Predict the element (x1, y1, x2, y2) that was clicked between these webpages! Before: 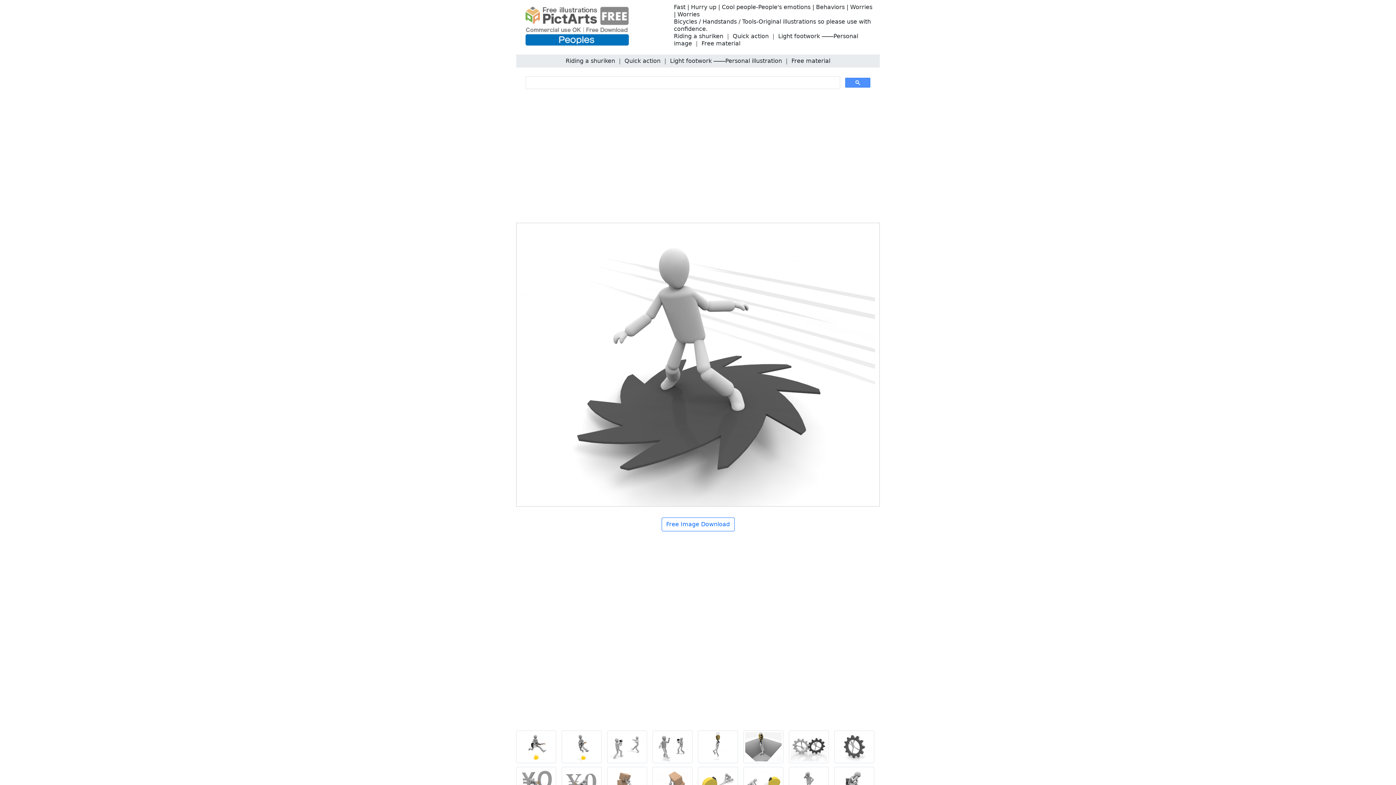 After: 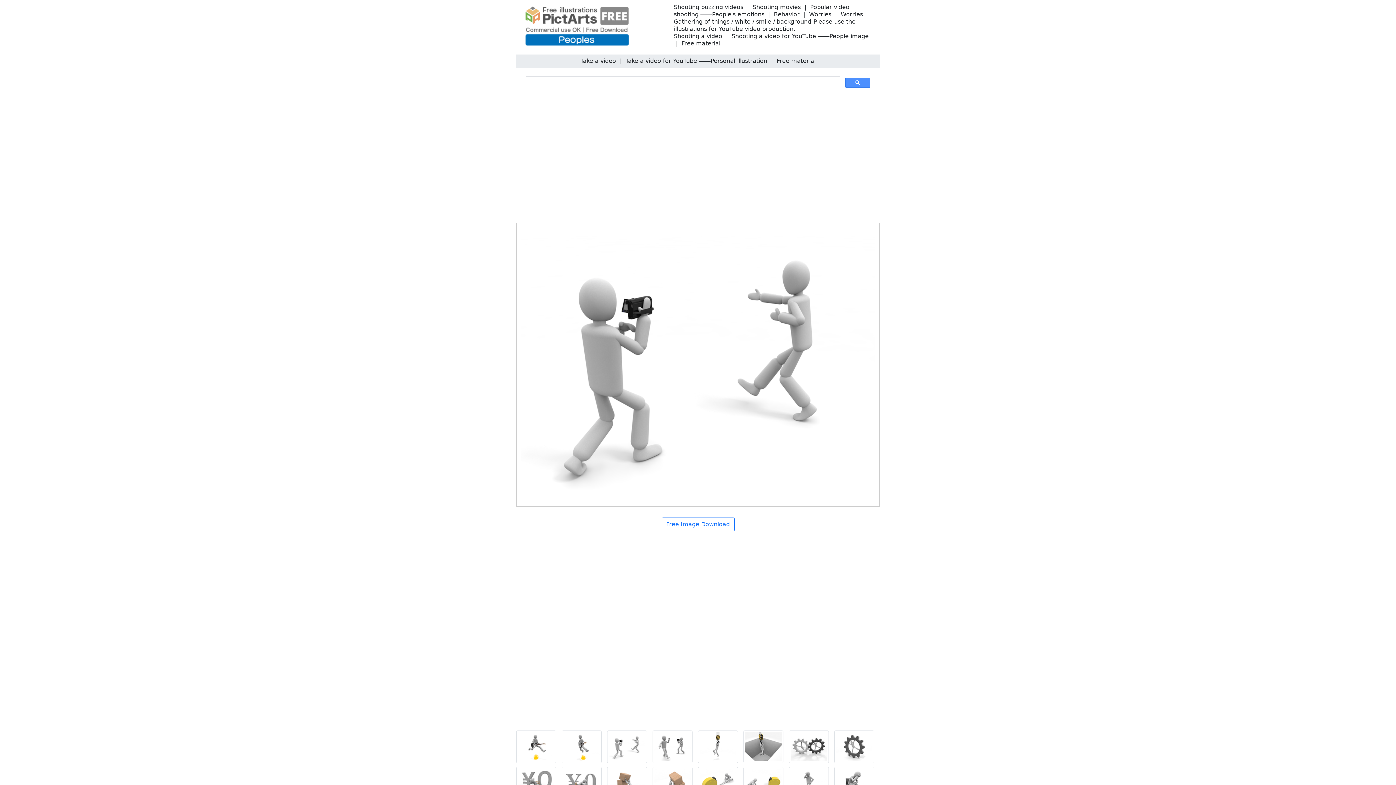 Action: bbox: (607, 745, 650, 752)